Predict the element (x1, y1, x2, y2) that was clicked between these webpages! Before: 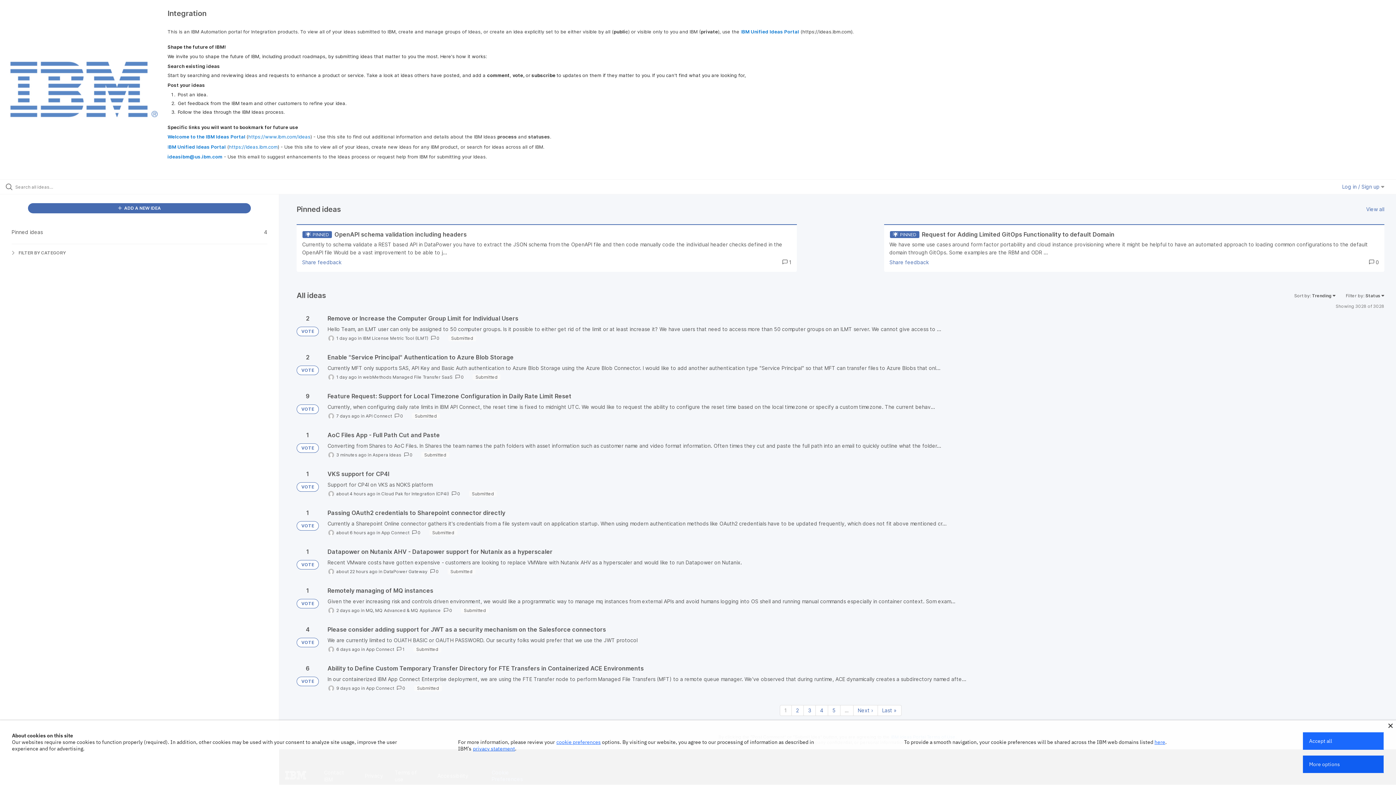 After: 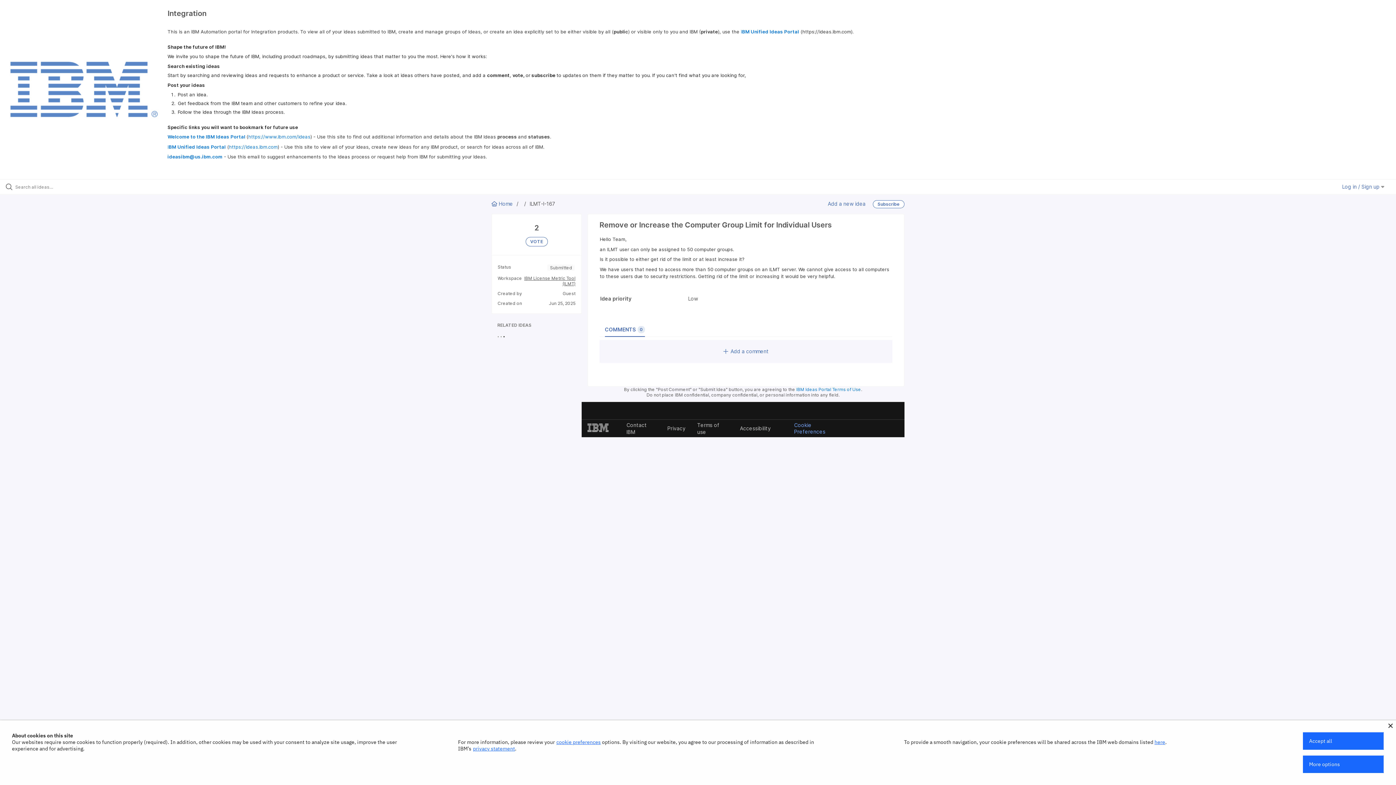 Action: bbox: (327, 314, 1384, 342)